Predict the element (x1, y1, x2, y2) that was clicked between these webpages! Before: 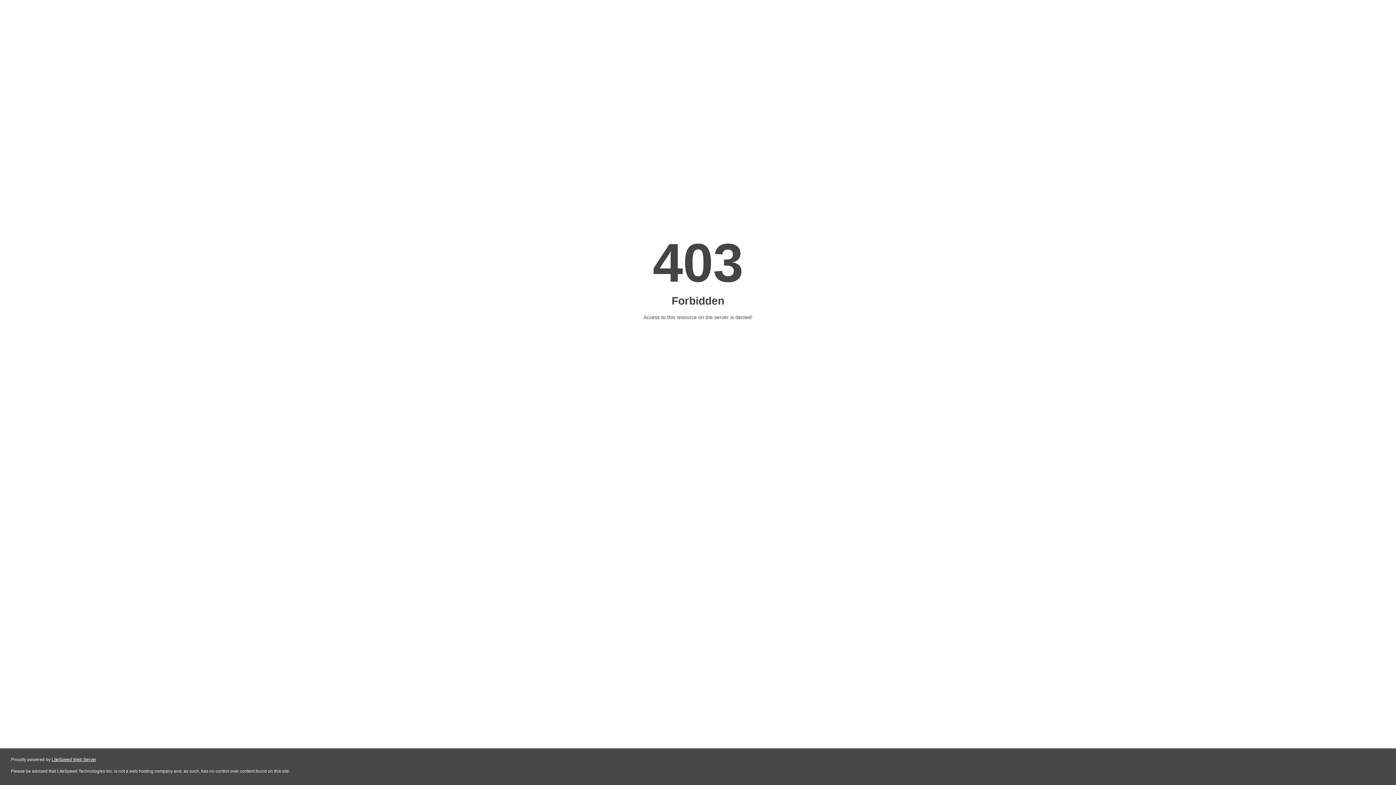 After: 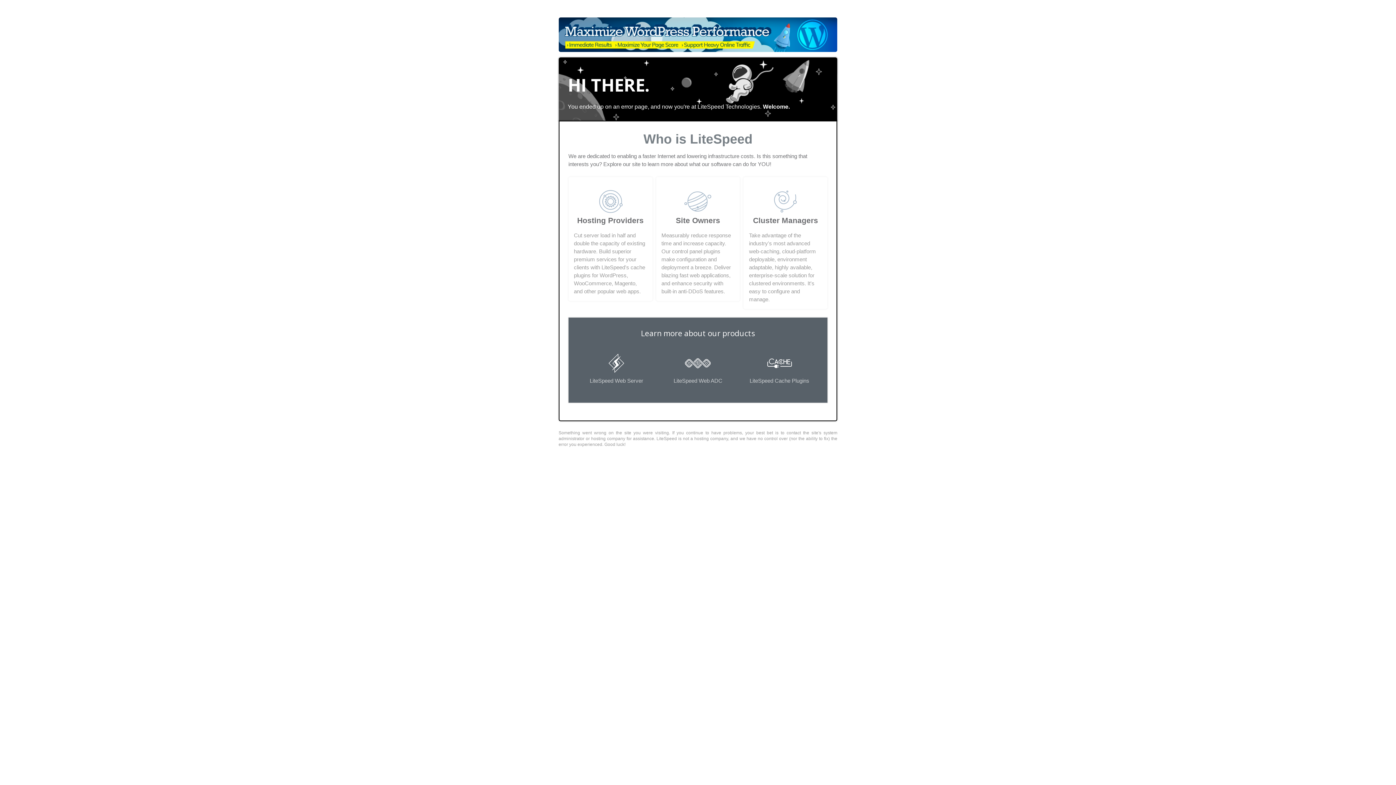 Action: label: LiteSpeed Web Server bbox: (51, 757, 96, 762)